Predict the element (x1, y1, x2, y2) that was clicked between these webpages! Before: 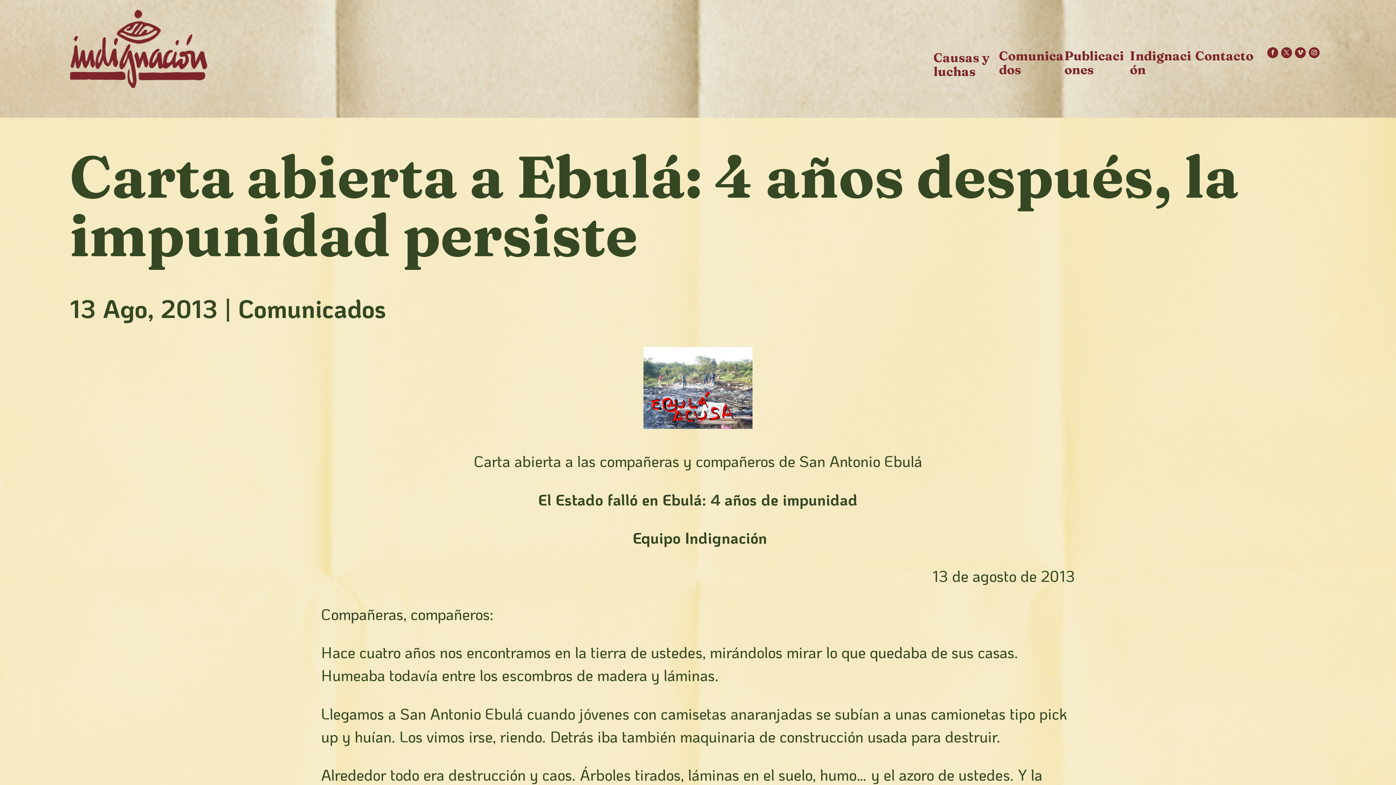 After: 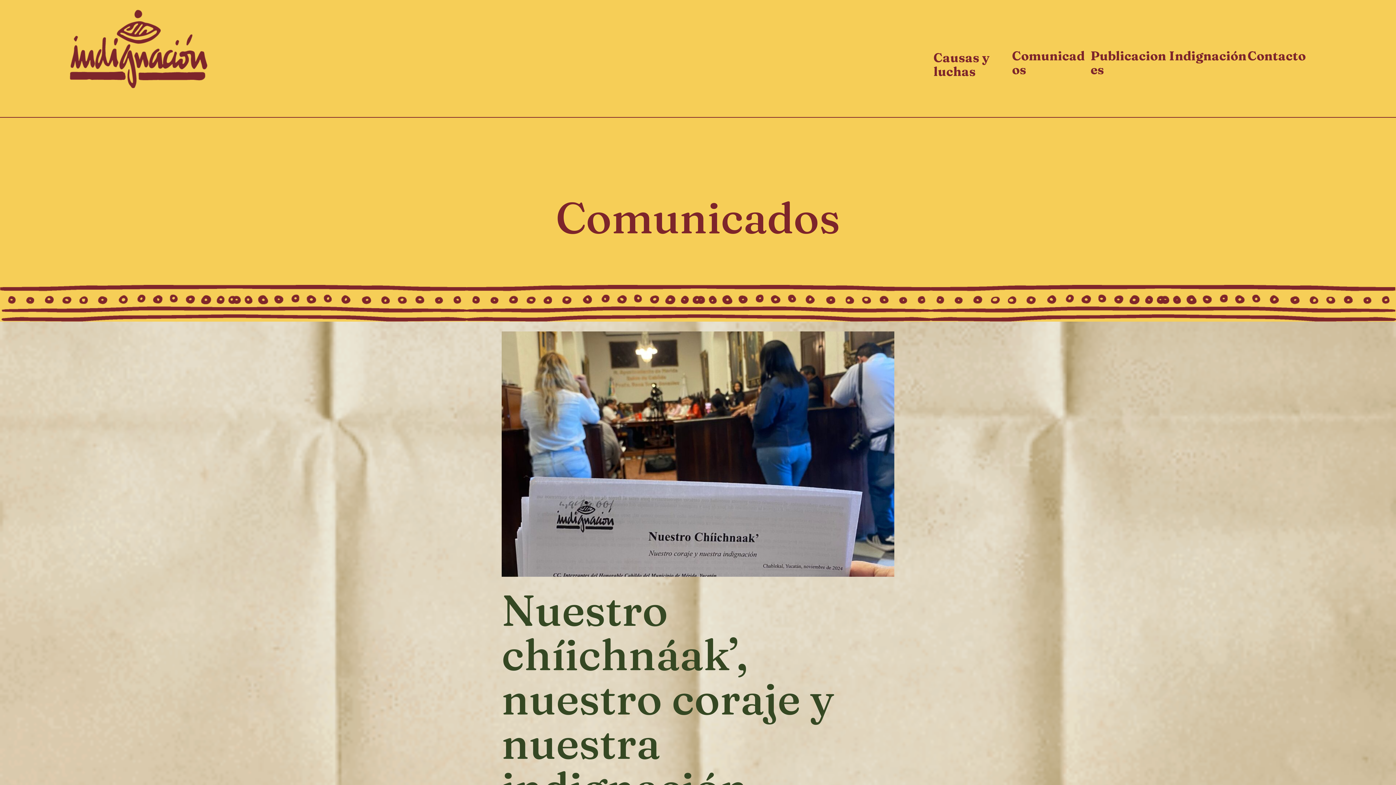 Action: bbox: (238, 292, 386, 324) label: Comunicados